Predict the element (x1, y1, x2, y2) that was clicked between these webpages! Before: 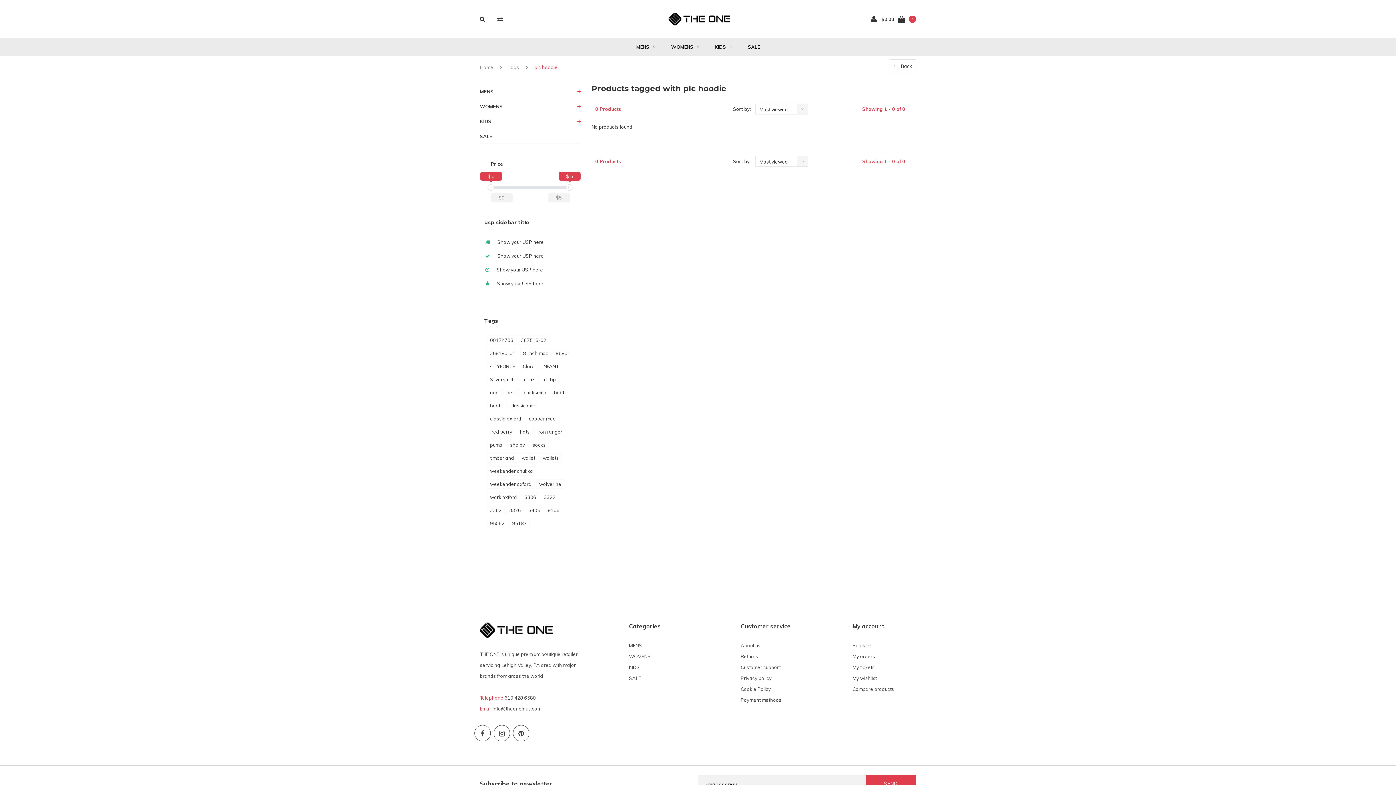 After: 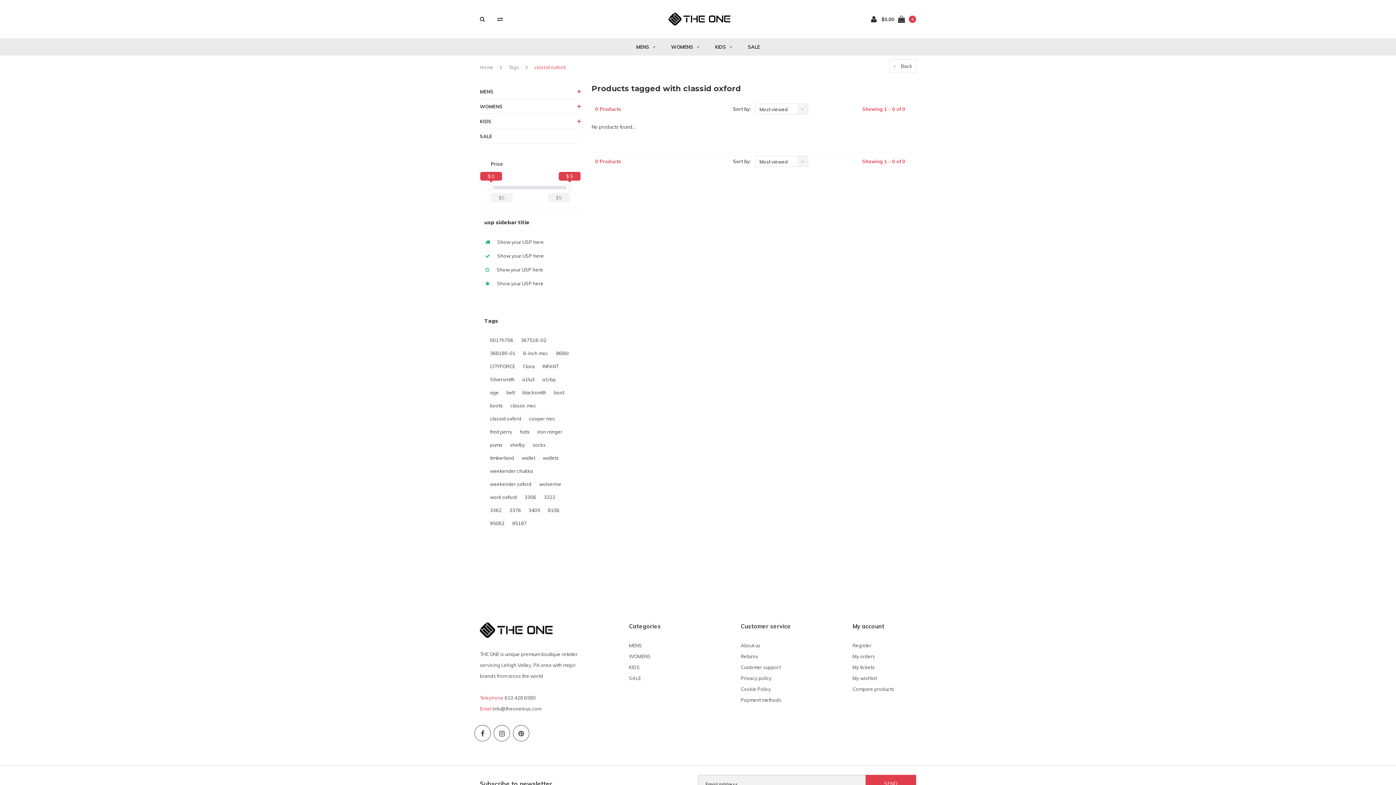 Action: label: classid oxford bbox: (487, 414, 524, 423)